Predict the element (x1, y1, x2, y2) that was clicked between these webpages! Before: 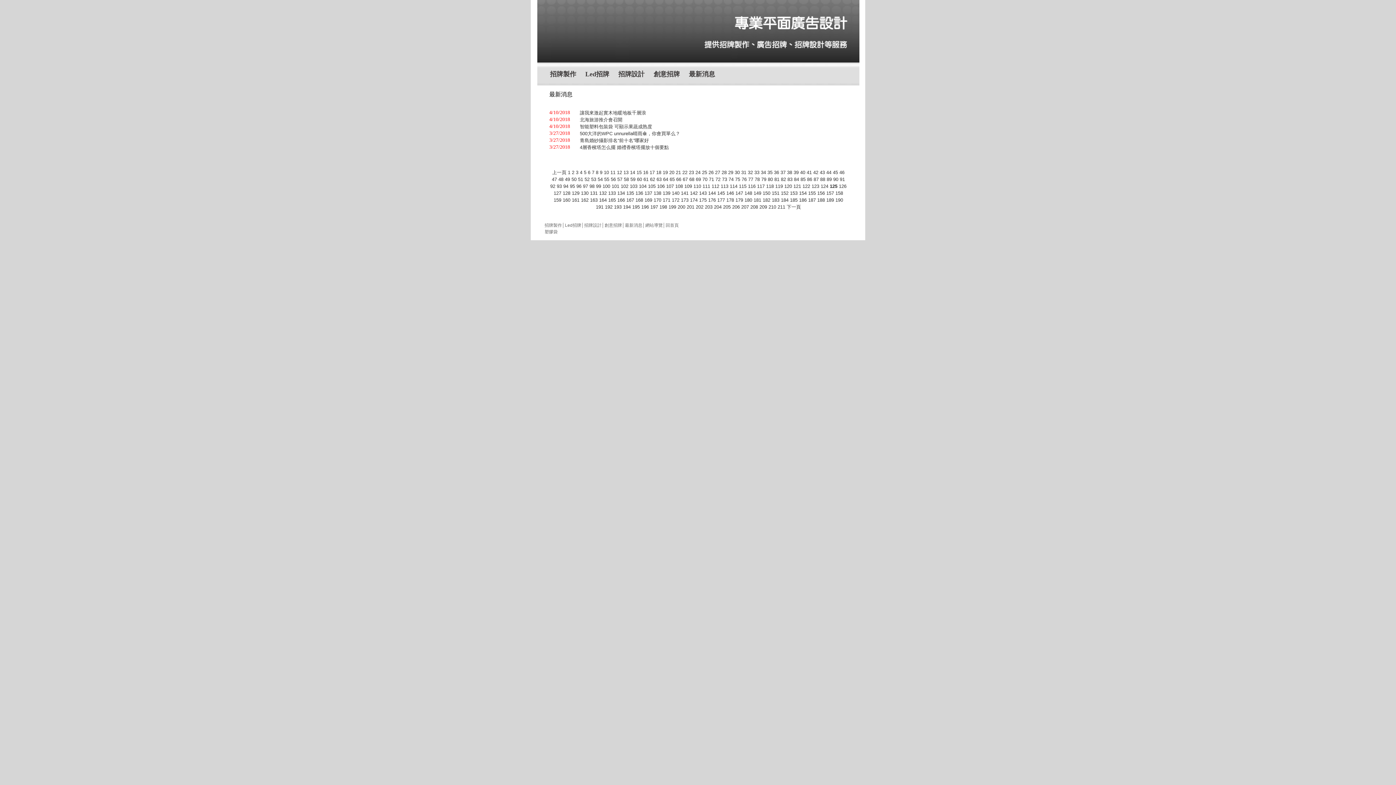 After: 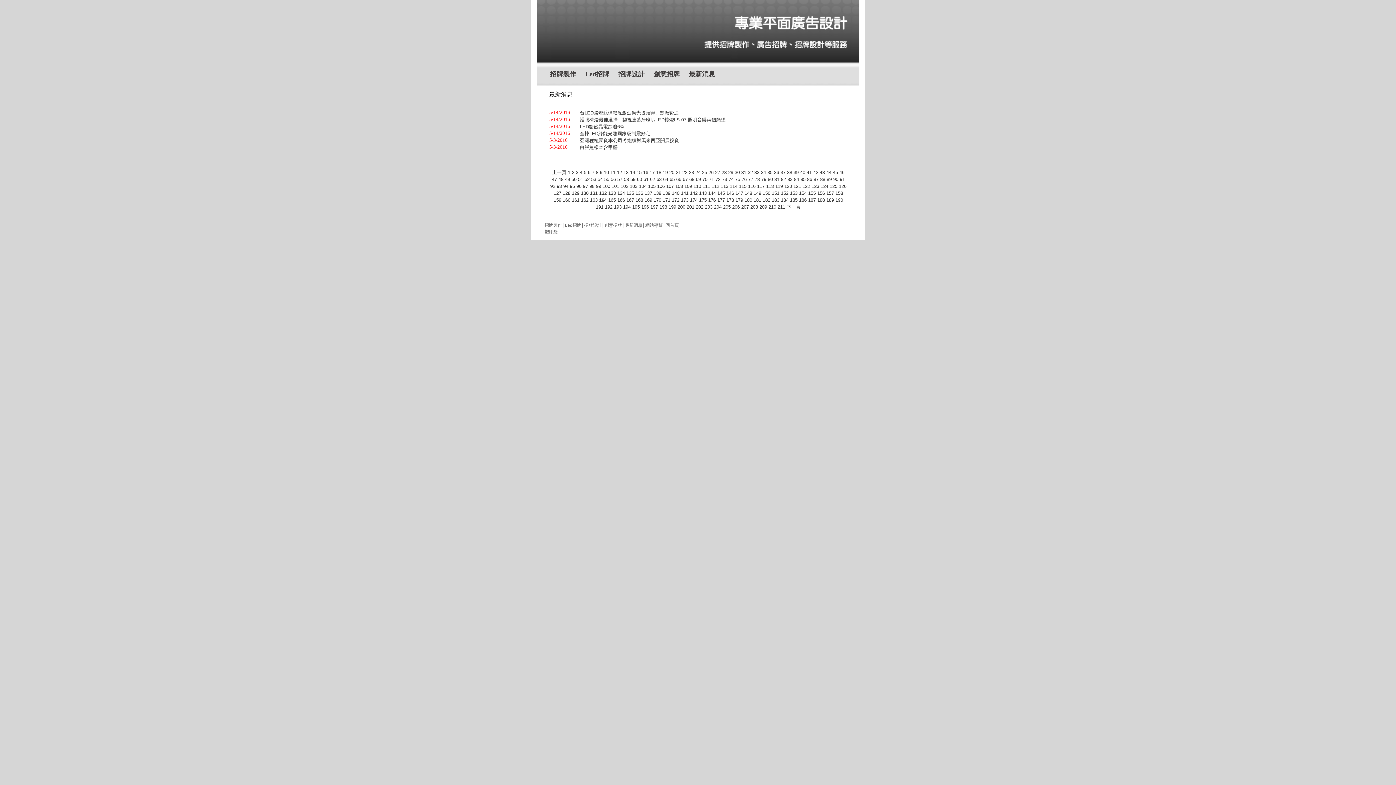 Action: bbox: (599, 197, 606, 202) label: 164